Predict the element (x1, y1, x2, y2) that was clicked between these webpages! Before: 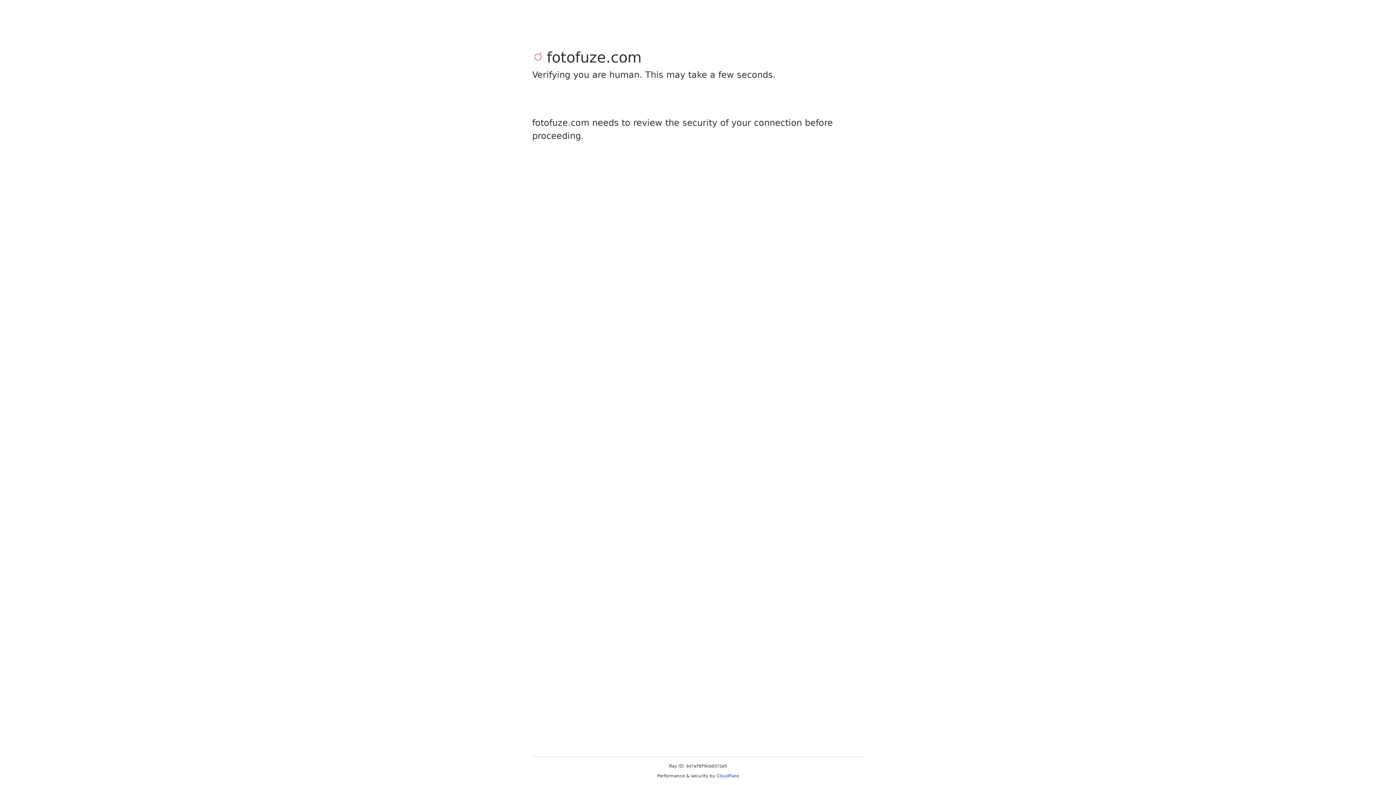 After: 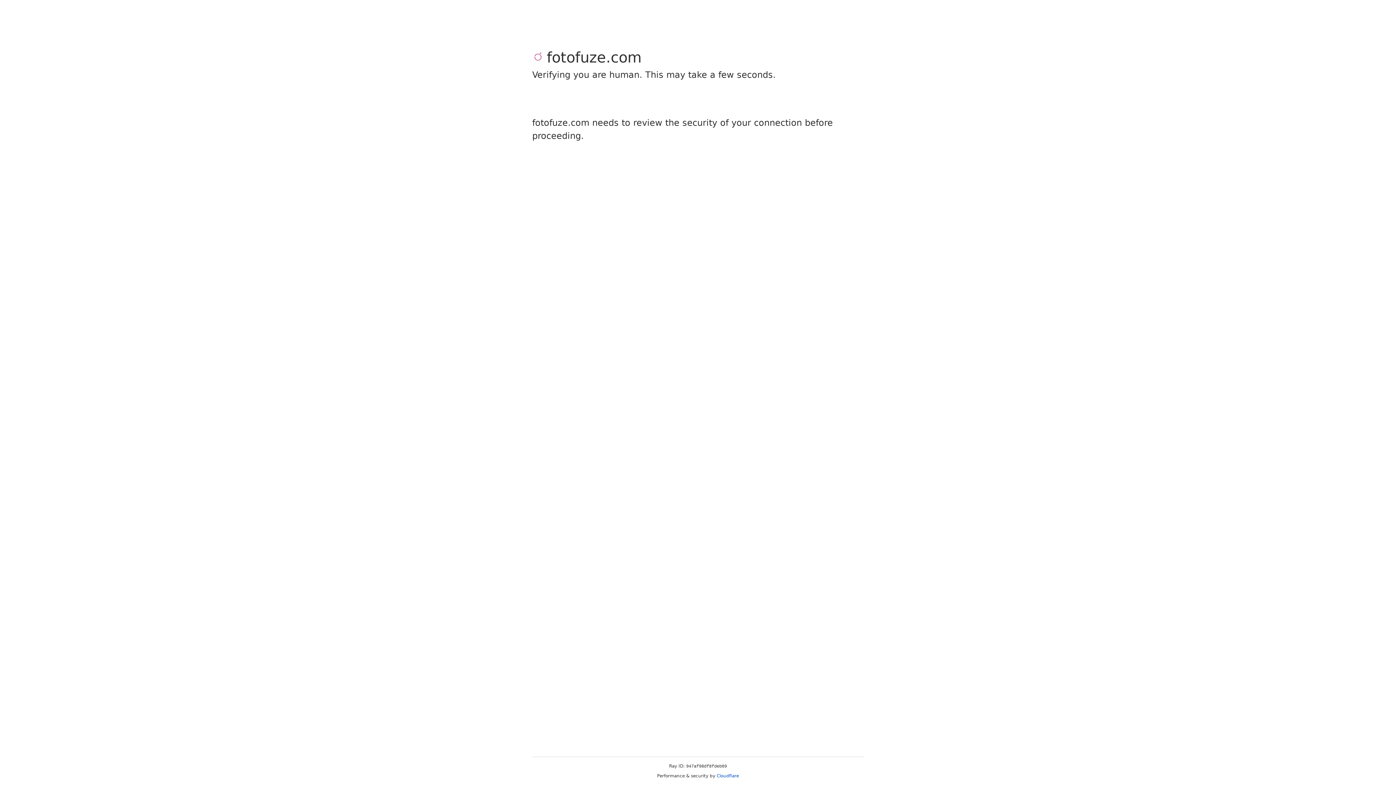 Action: bbox: (716, 773, 739, 778) label: Cloudflare